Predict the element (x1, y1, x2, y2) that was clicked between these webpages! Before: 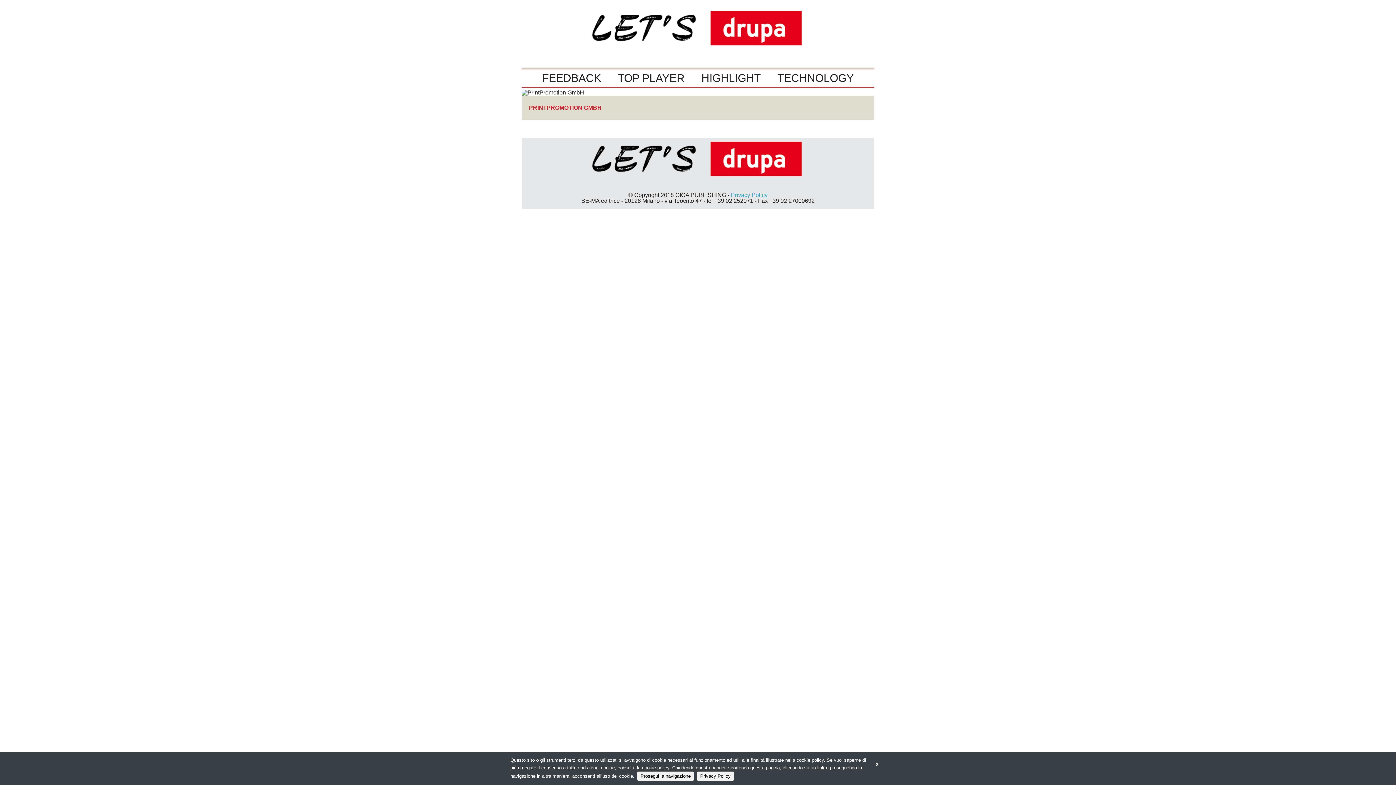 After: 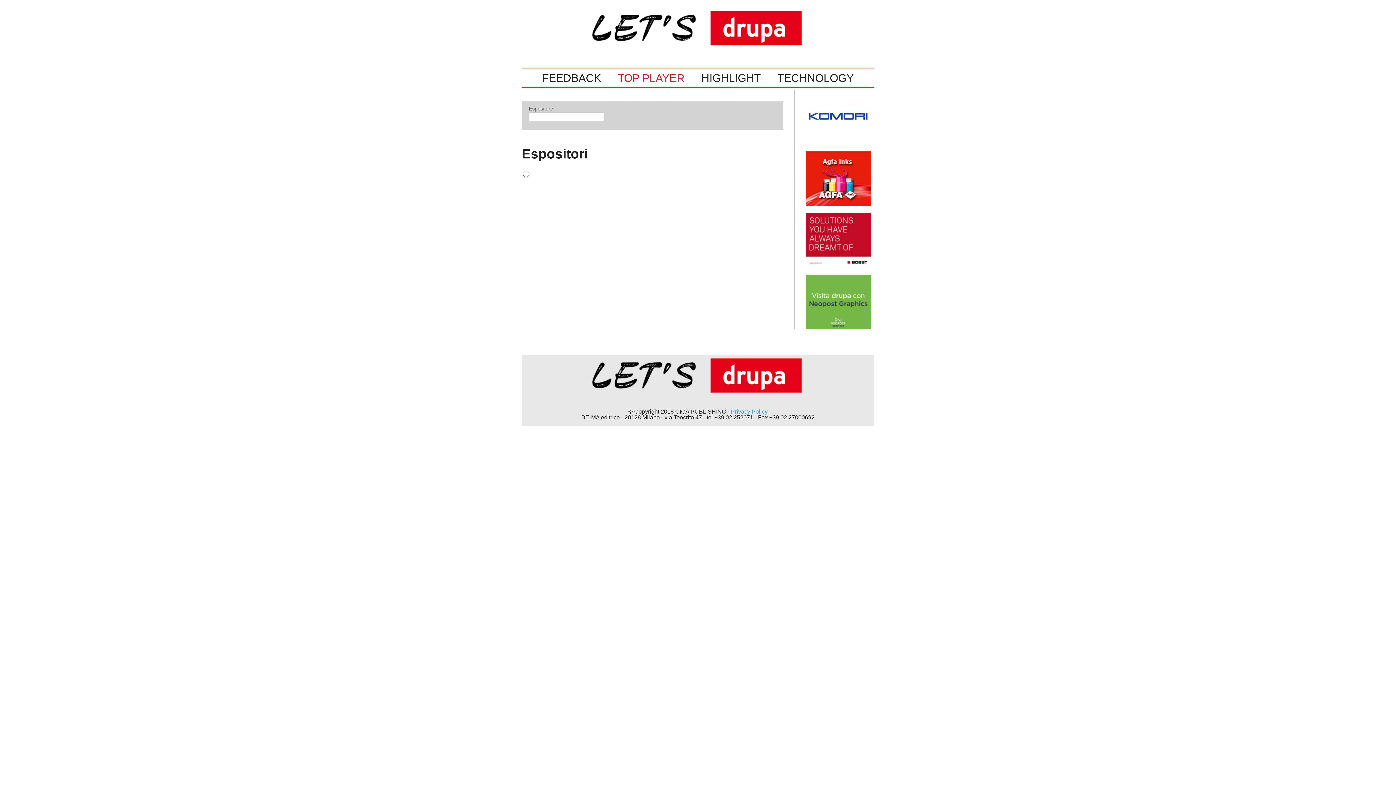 Action: bbox: (618, 72, 684, 84) label: TOP PLAYER